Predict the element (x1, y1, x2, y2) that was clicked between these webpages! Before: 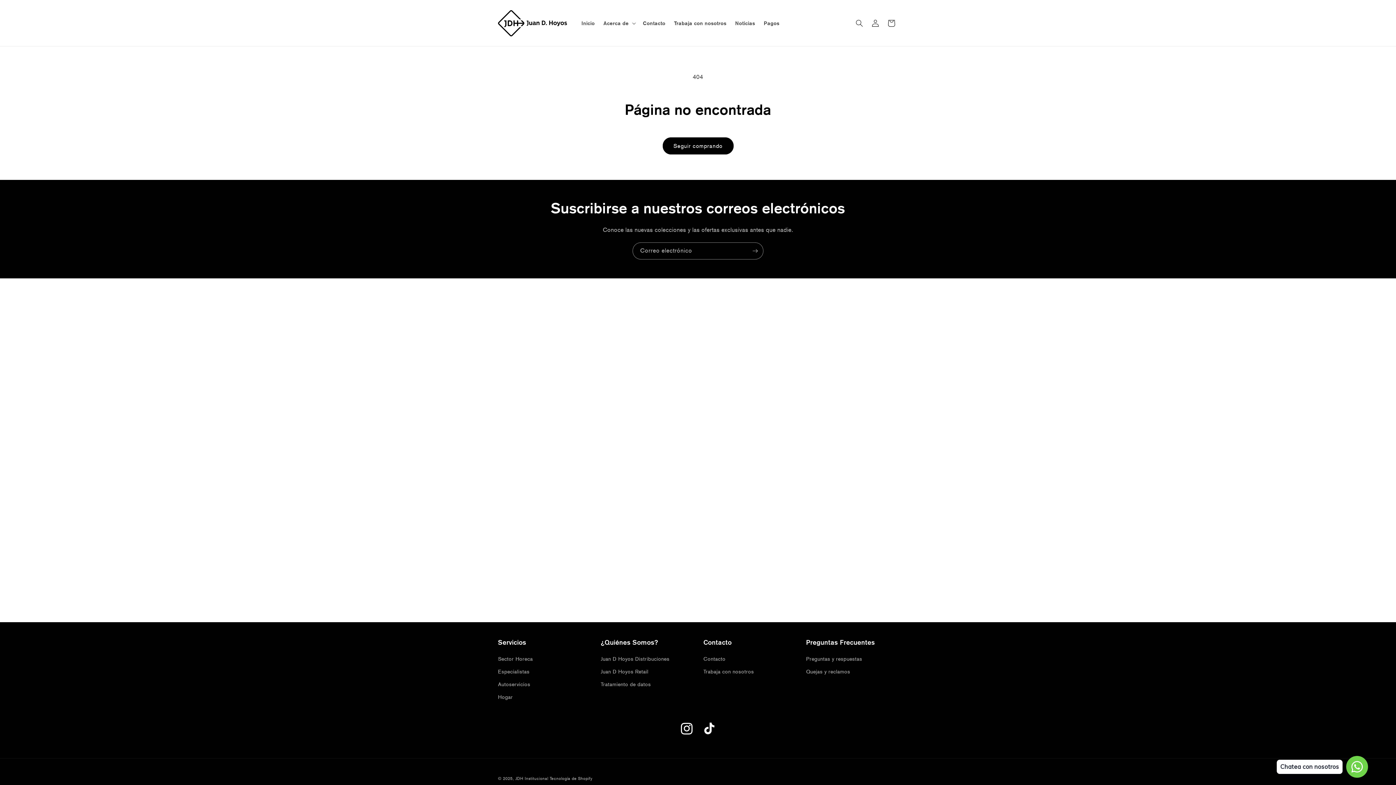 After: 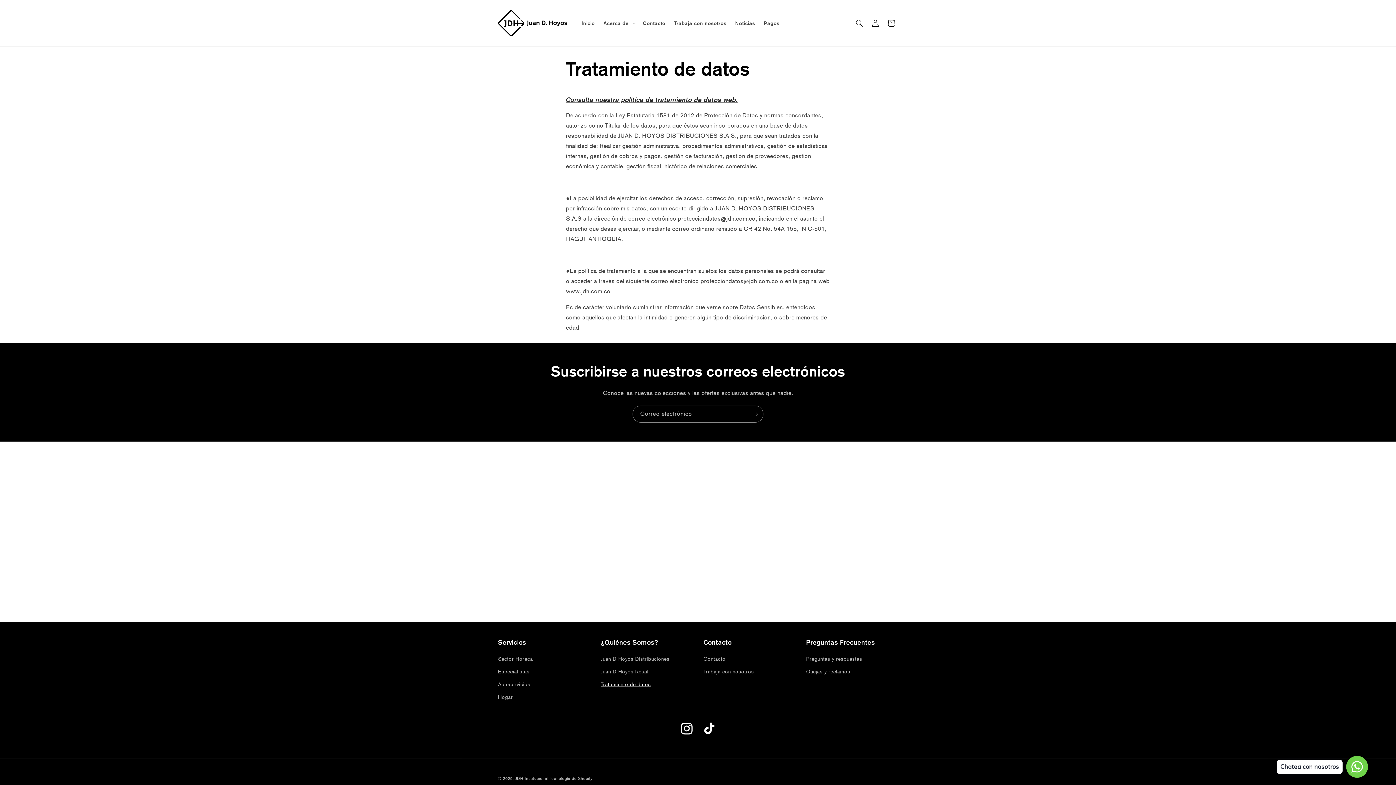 Action: label: Tratamiento de datos bbox: (600, 678, 651, 691)